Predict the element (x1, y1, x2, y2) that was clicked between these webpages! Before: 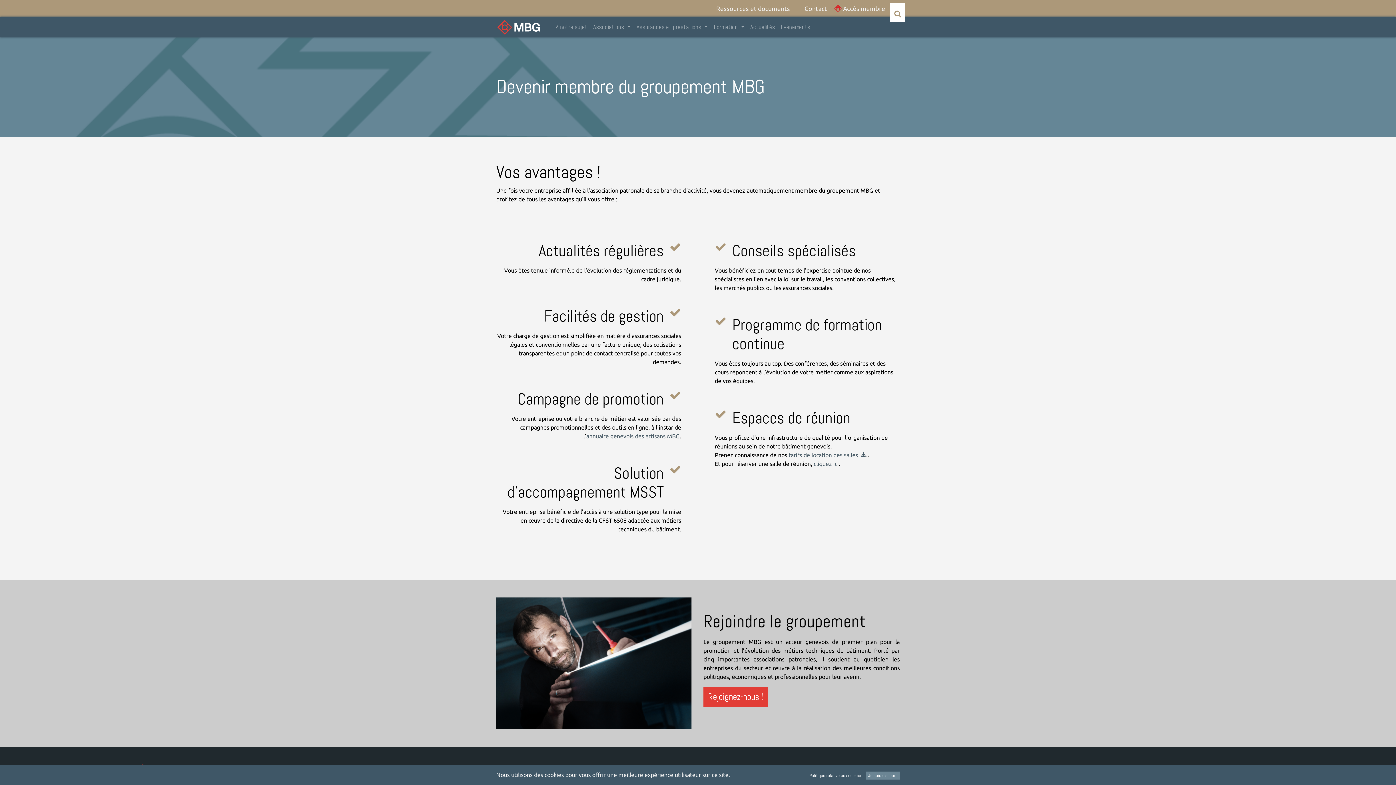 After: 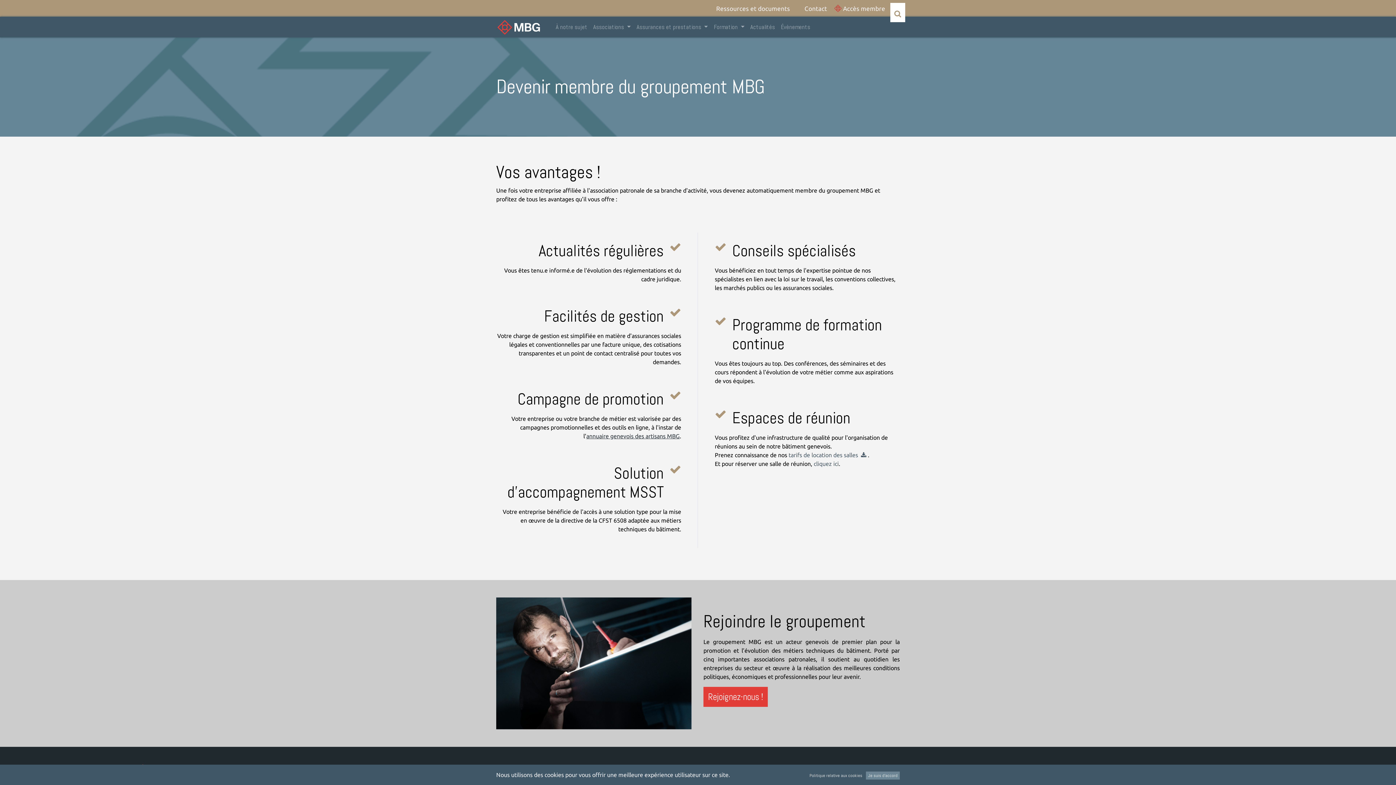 Action: label: annuaire genevois des artisans MBG bbox: (586, 433, 679, 439)